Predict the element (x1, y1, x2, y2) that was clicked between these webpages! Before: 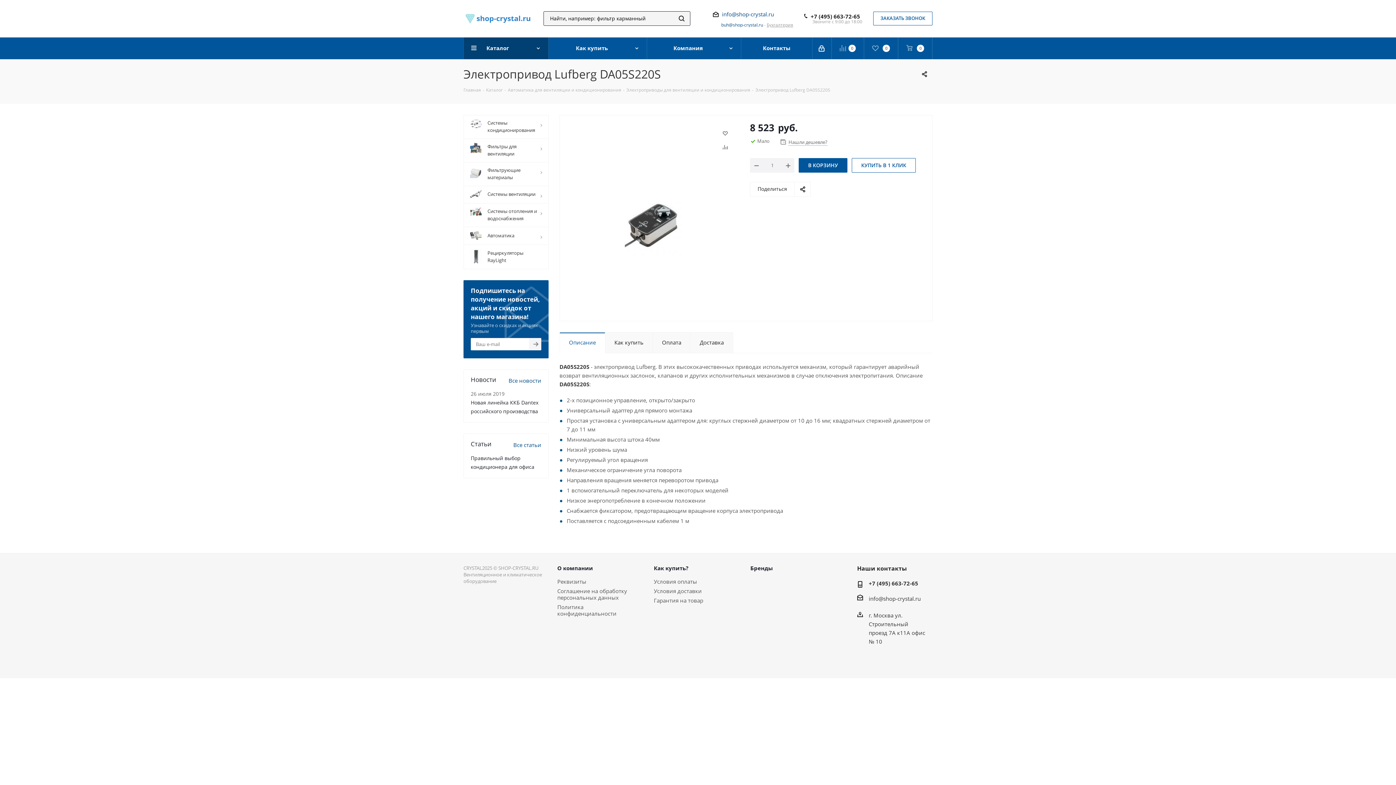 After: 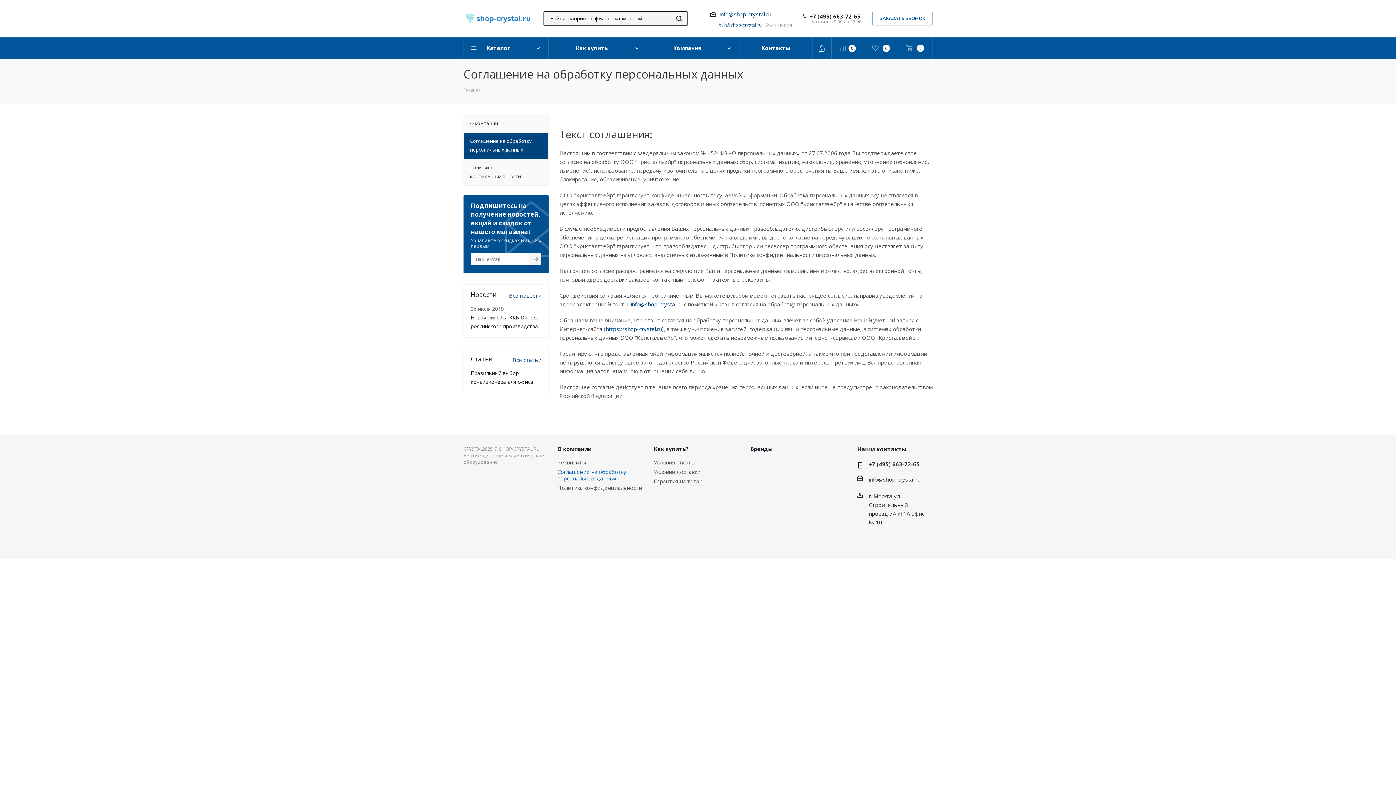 Action: bbox: (557, 587, 627, 601) label: Соглашение на обработку персональных данных